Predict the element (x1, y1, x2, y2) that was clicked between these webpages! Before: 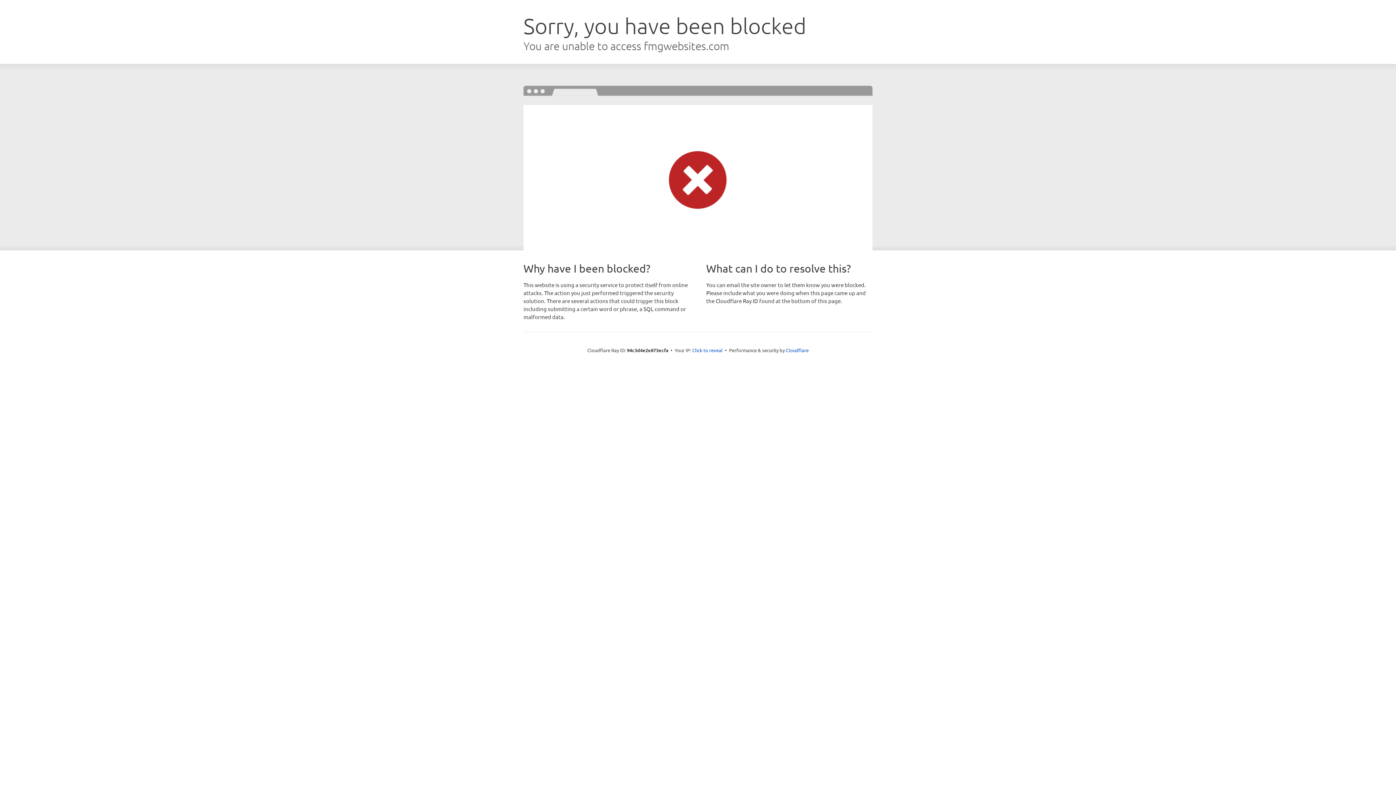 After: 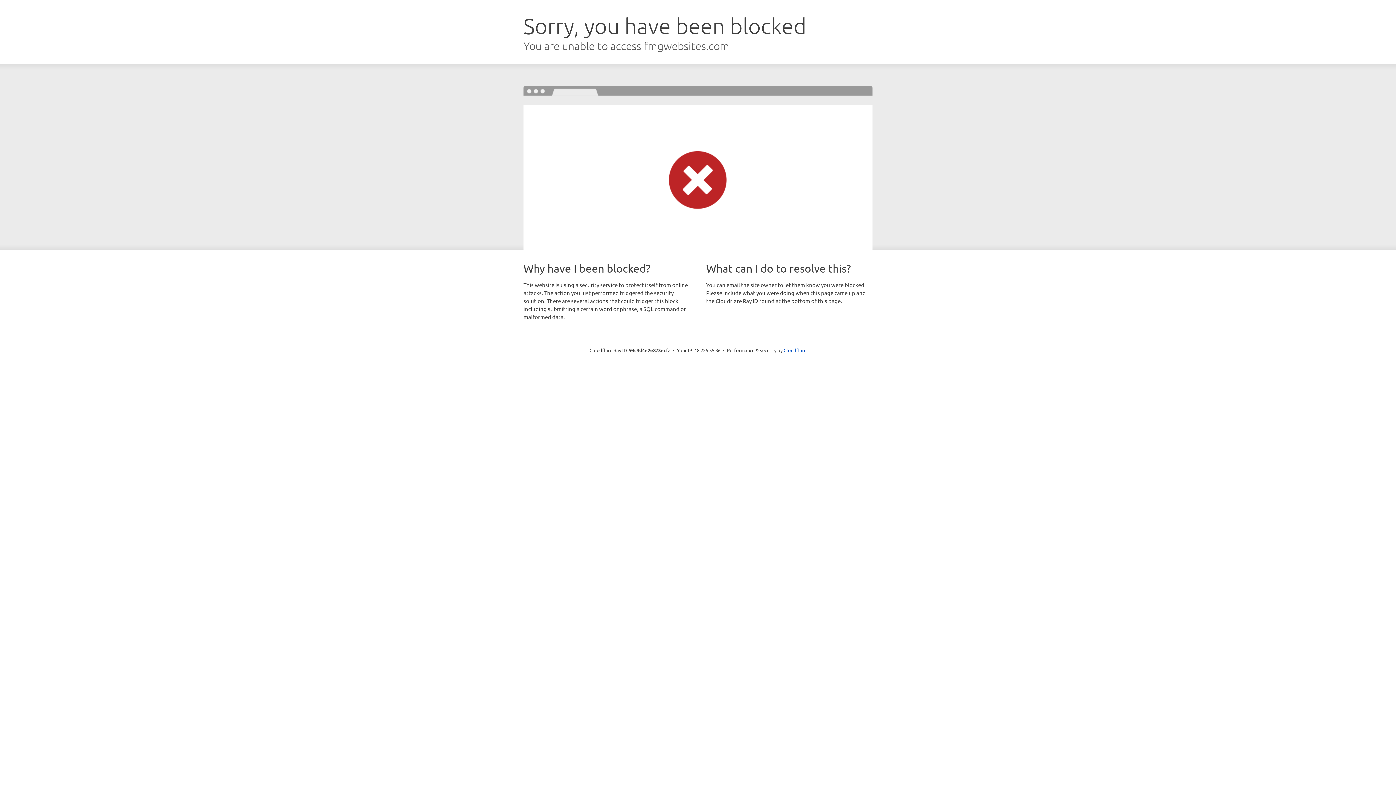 Action: bbox: (692, 346, 722, 353) label: Click to reveal